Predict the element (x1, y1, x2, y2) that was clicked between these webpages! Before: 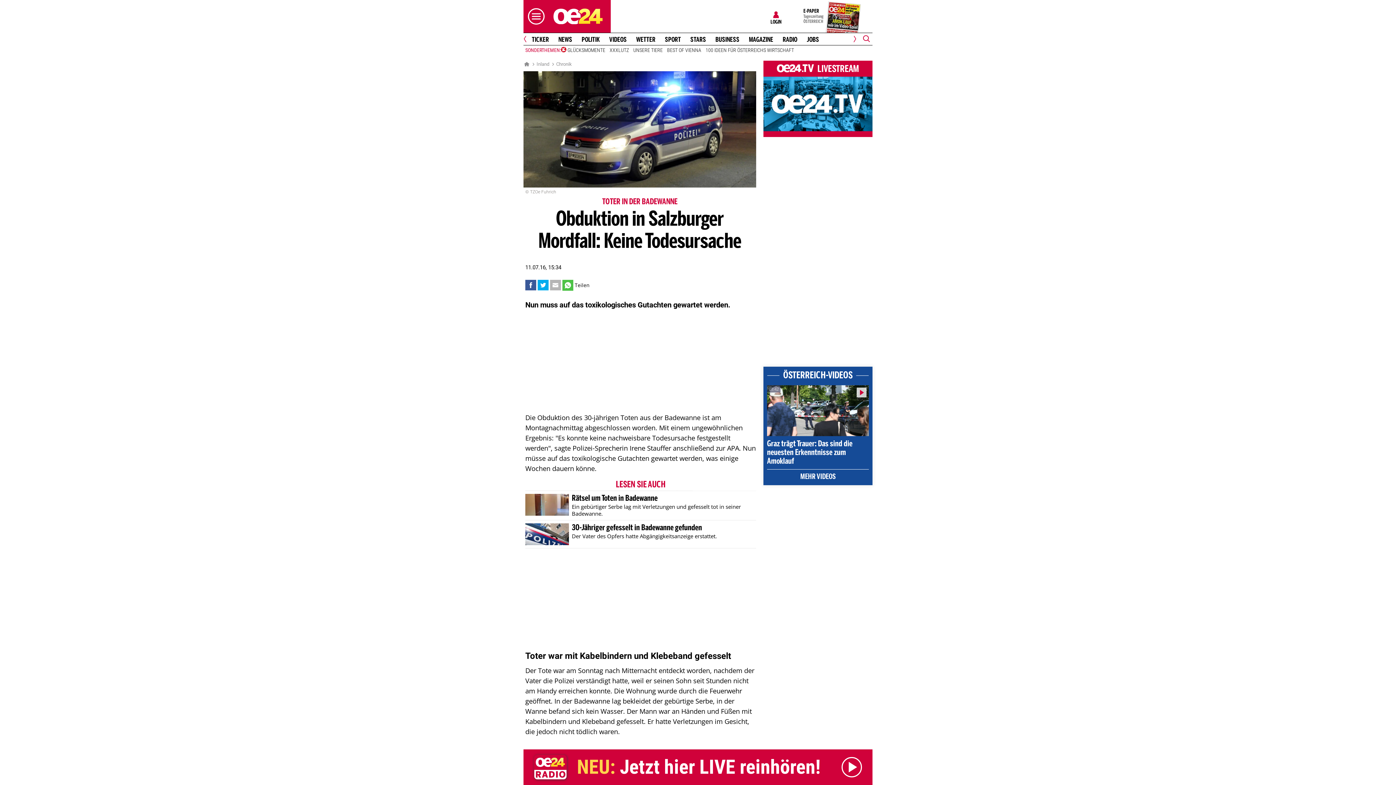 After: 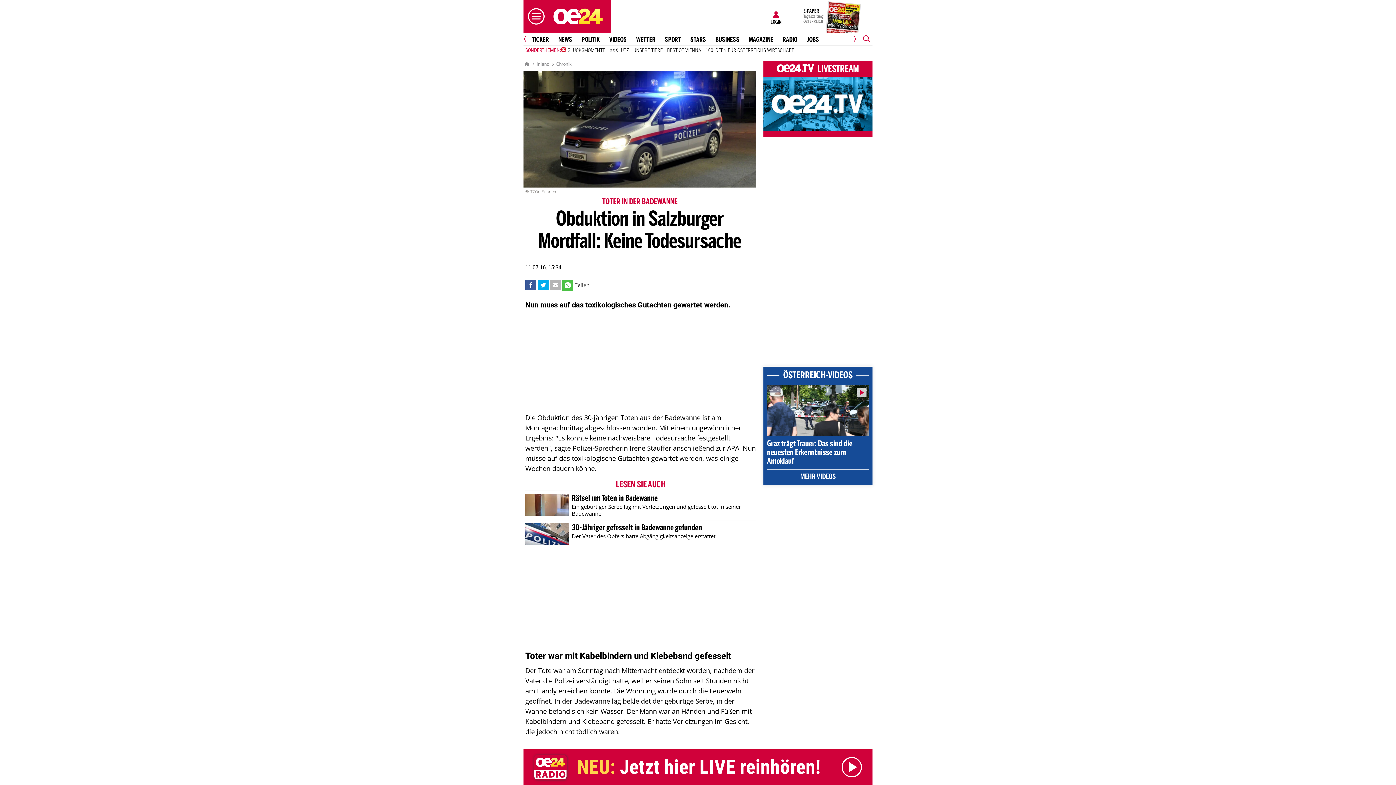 Action: label: Previous bbox: (520, 31, 534, 46)